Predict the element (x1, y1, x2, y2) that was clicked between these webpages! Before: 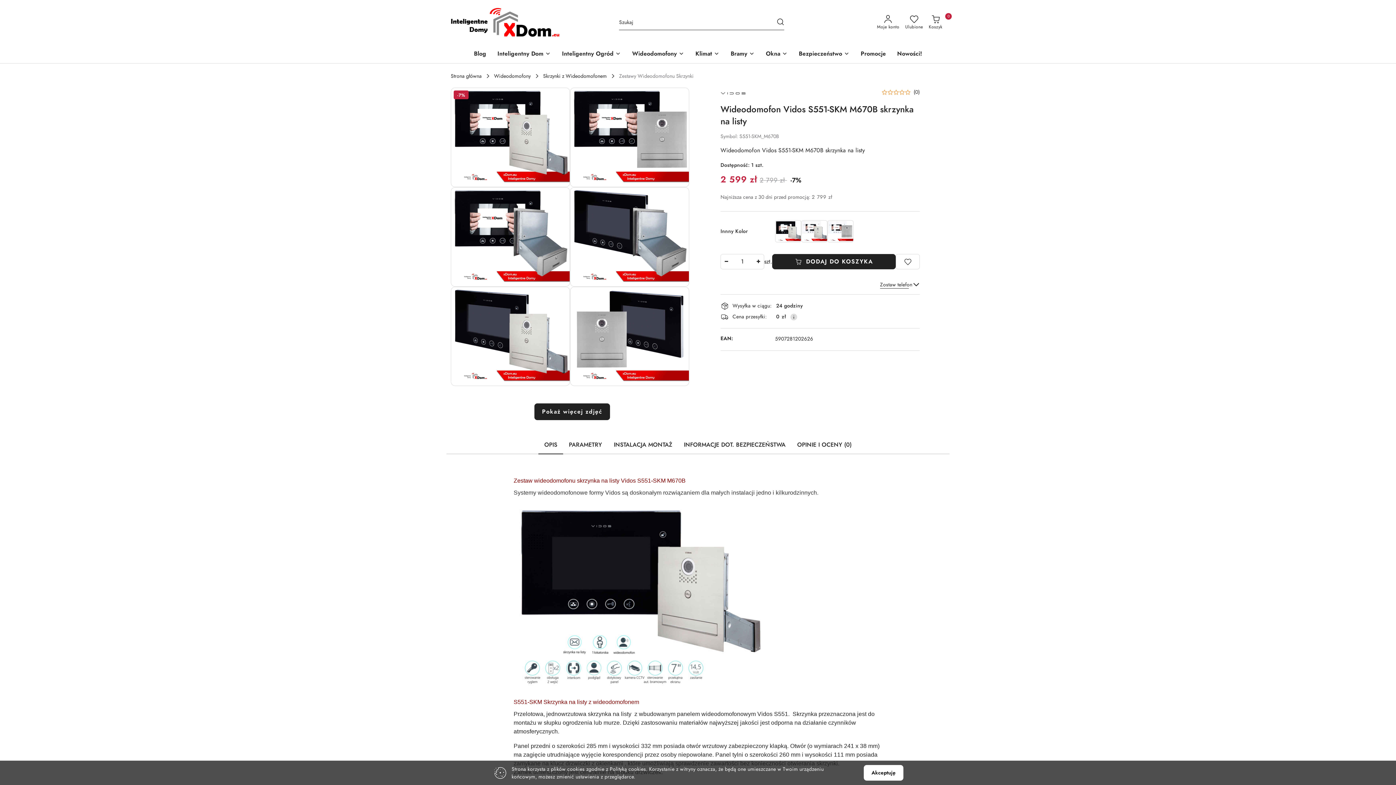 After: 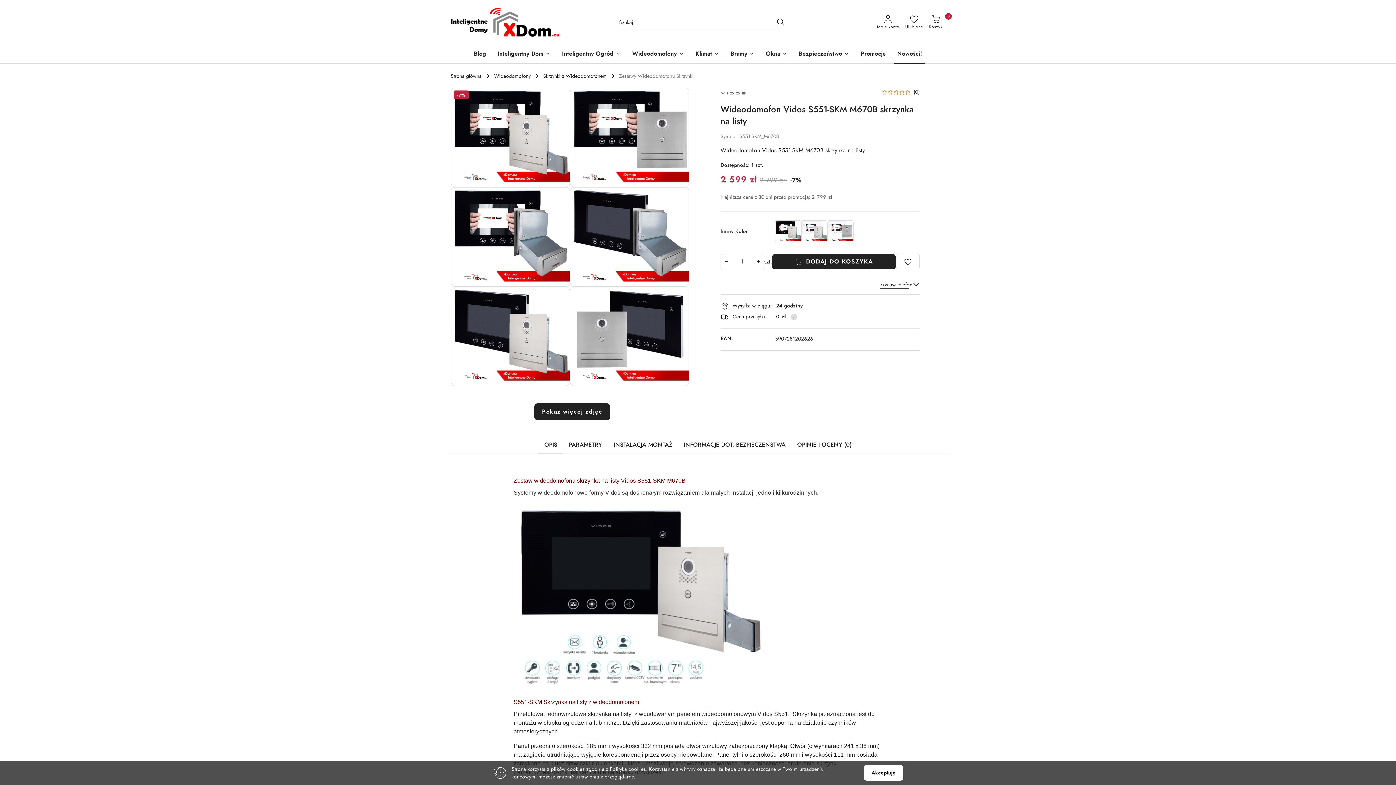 Action: label: Nowości! bbox: (894, 45, 925, 63)